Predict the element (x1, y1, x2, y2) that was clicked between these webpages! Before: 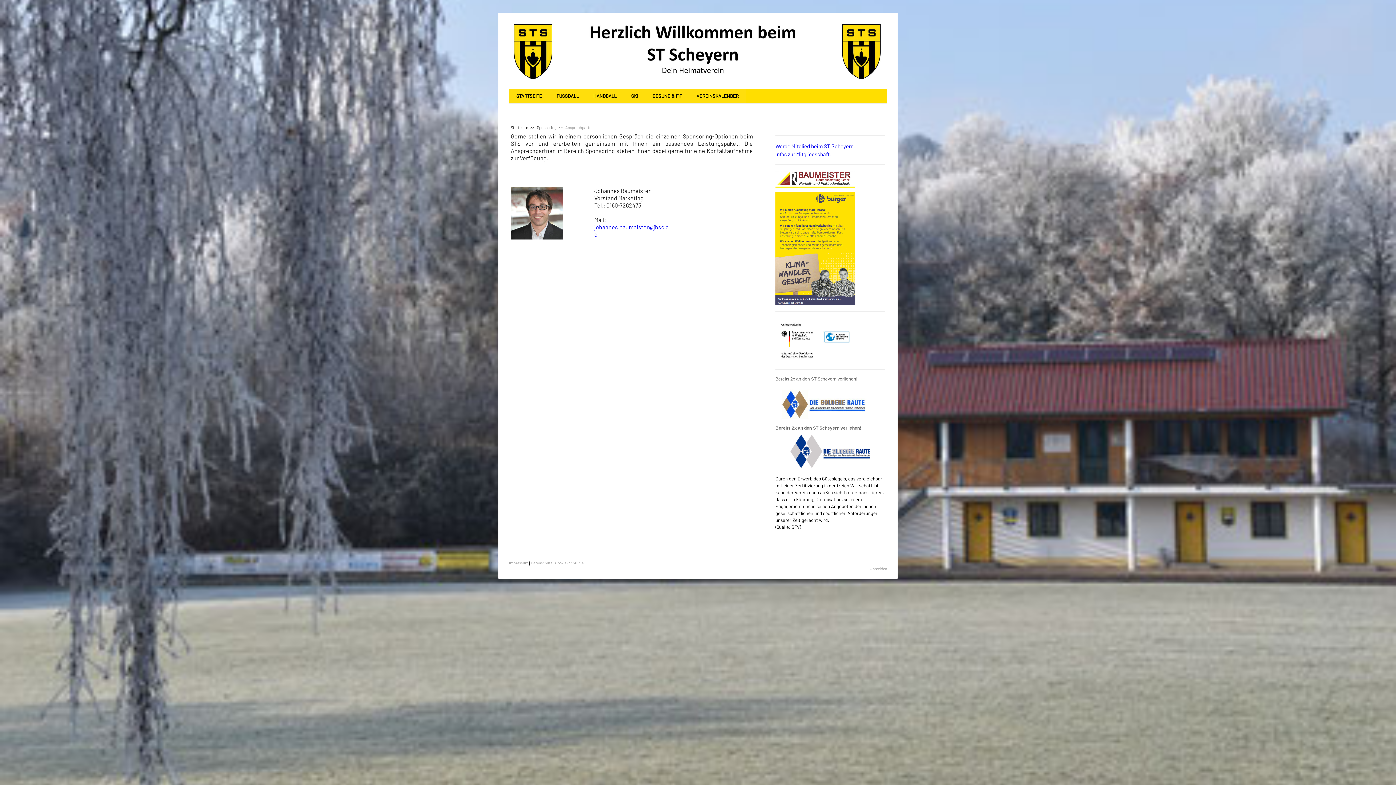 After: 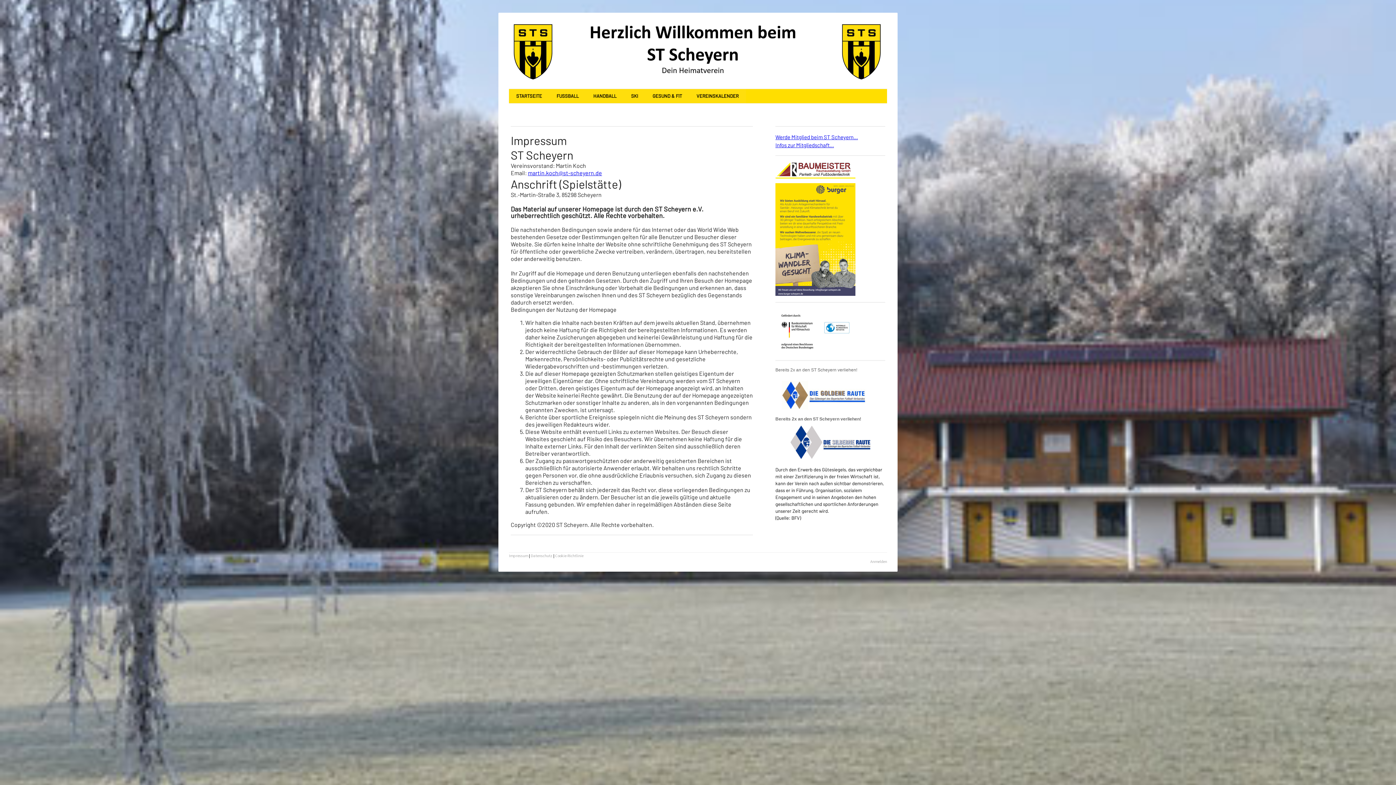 Action: bbox: (509, 560, 528, 565) label: Impressum